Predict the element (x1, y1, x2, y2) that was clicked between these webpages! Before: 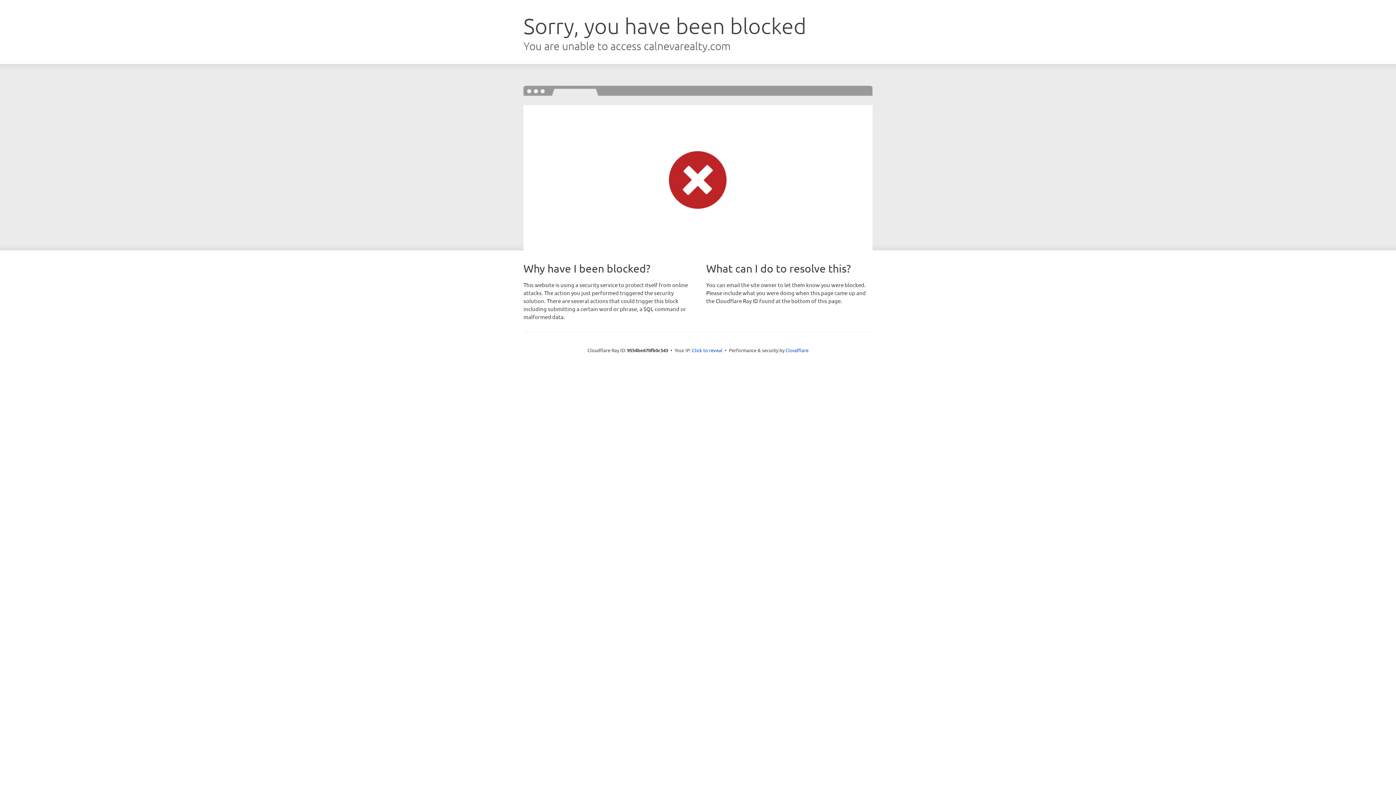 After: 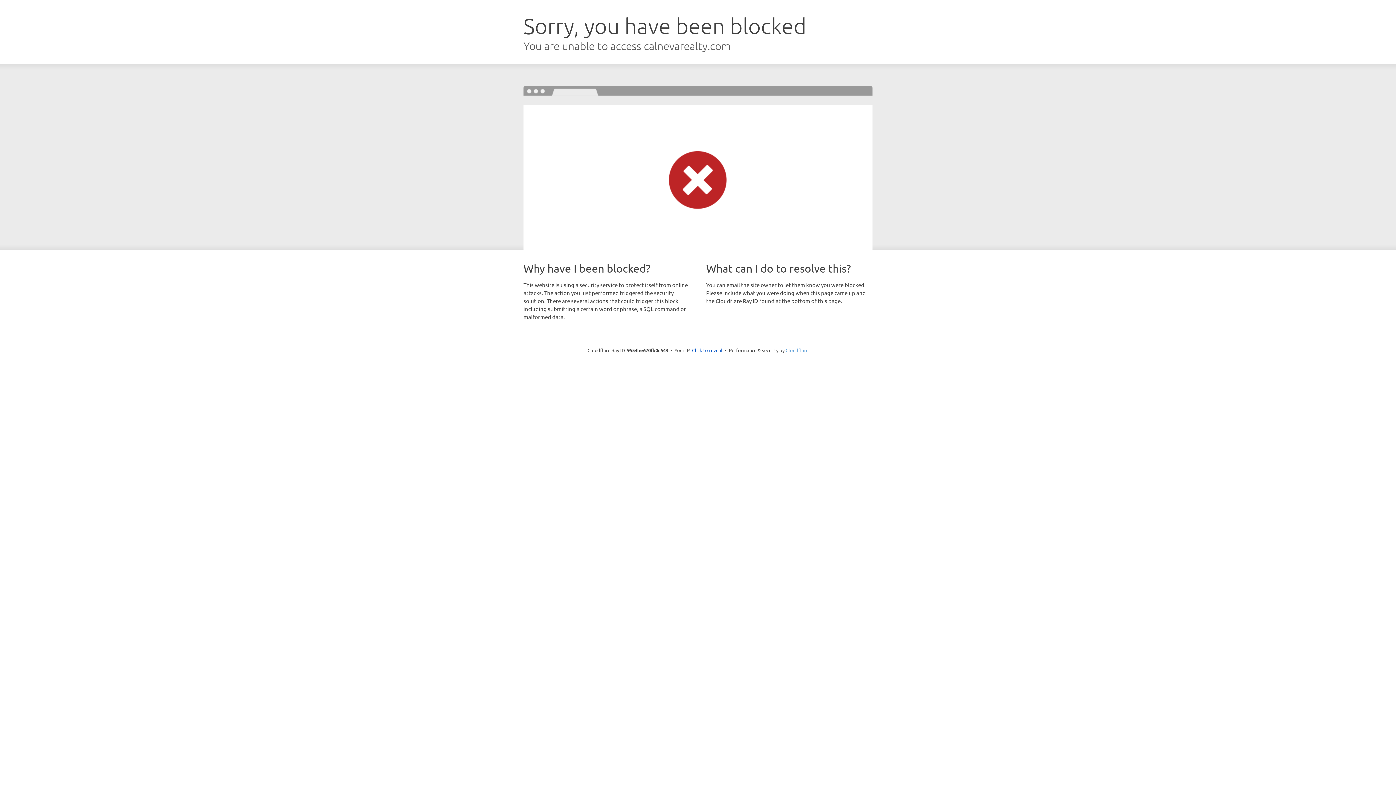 Action: bbox: (785, 347, 808, 353) label: Cloudflare